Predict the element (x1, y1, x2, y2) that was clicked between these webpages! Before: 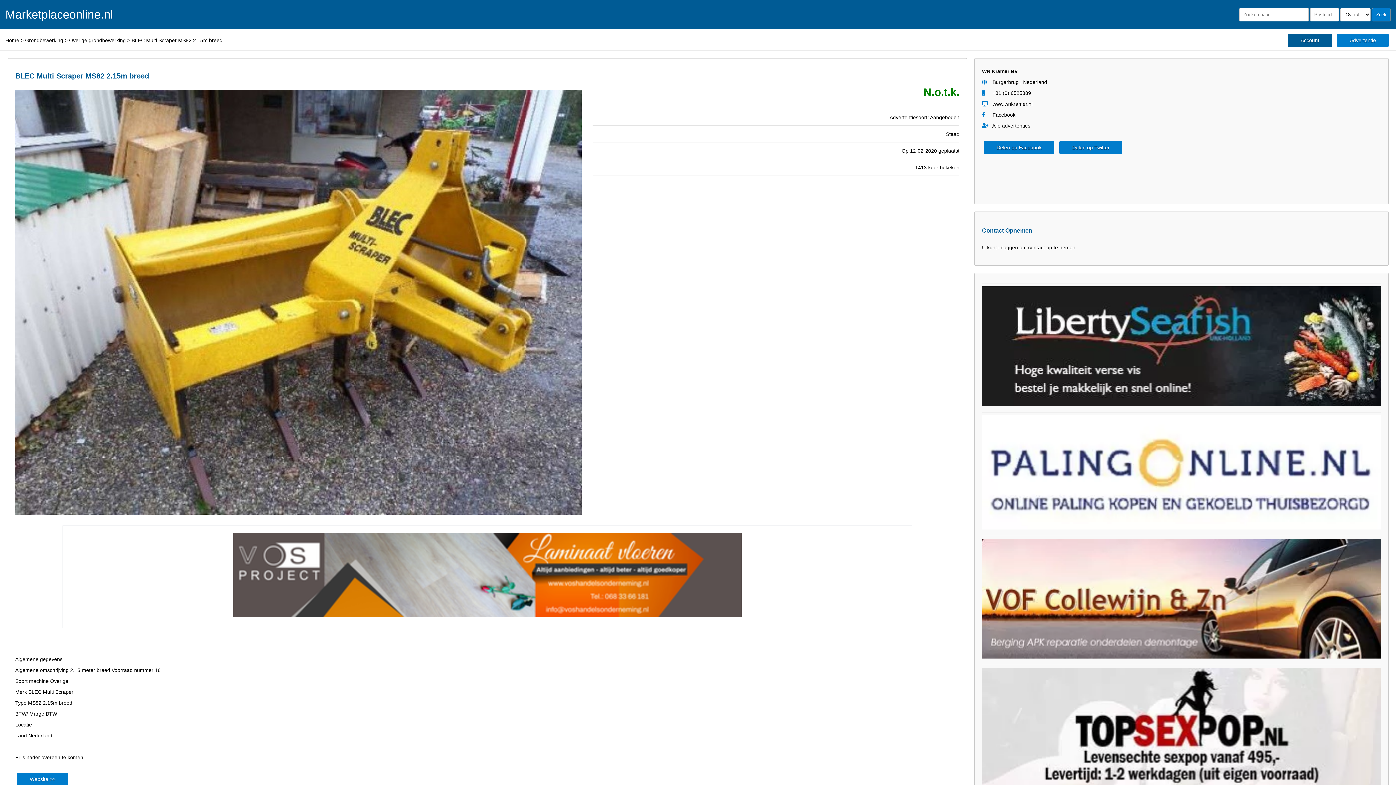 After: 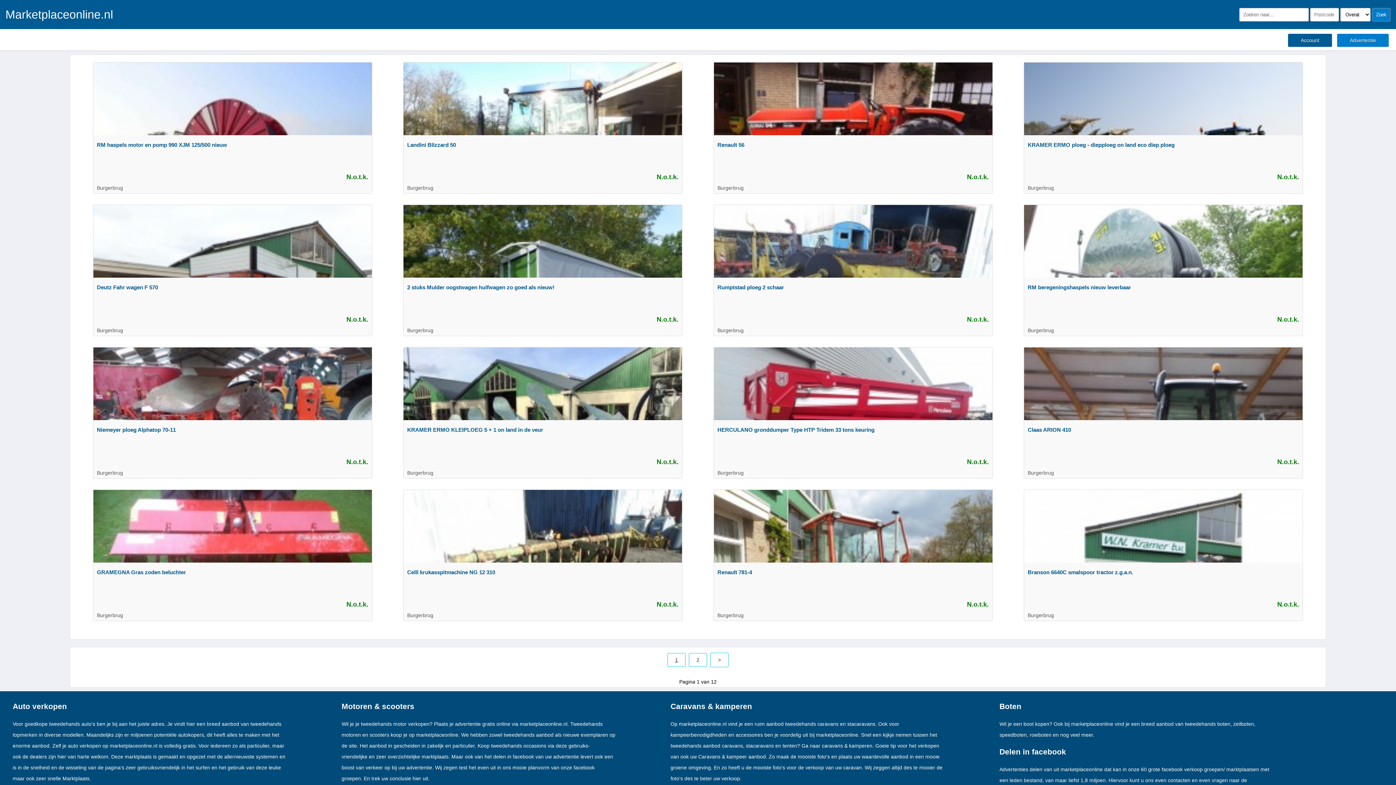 Action: label:  Alle advertenties bbox: (982, 122, 1030, 128)